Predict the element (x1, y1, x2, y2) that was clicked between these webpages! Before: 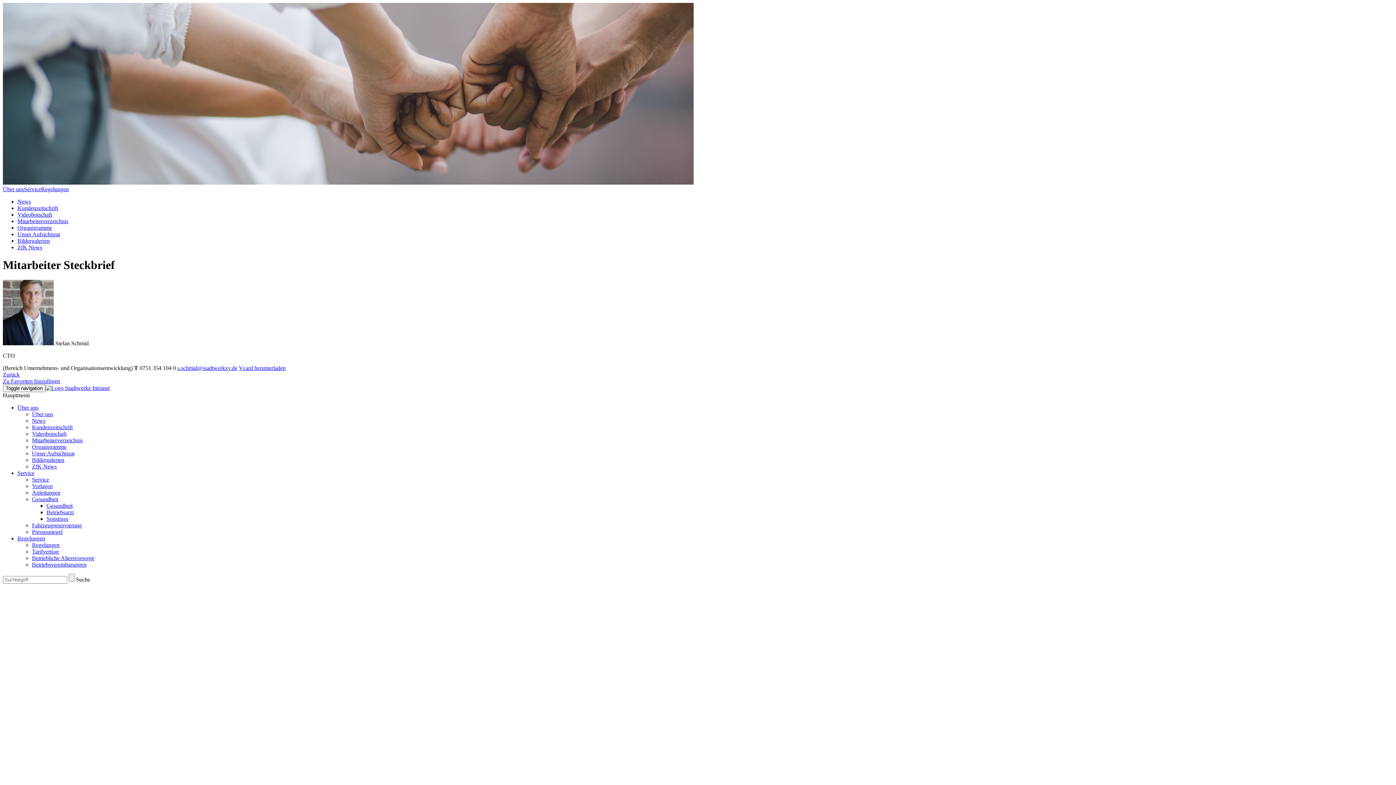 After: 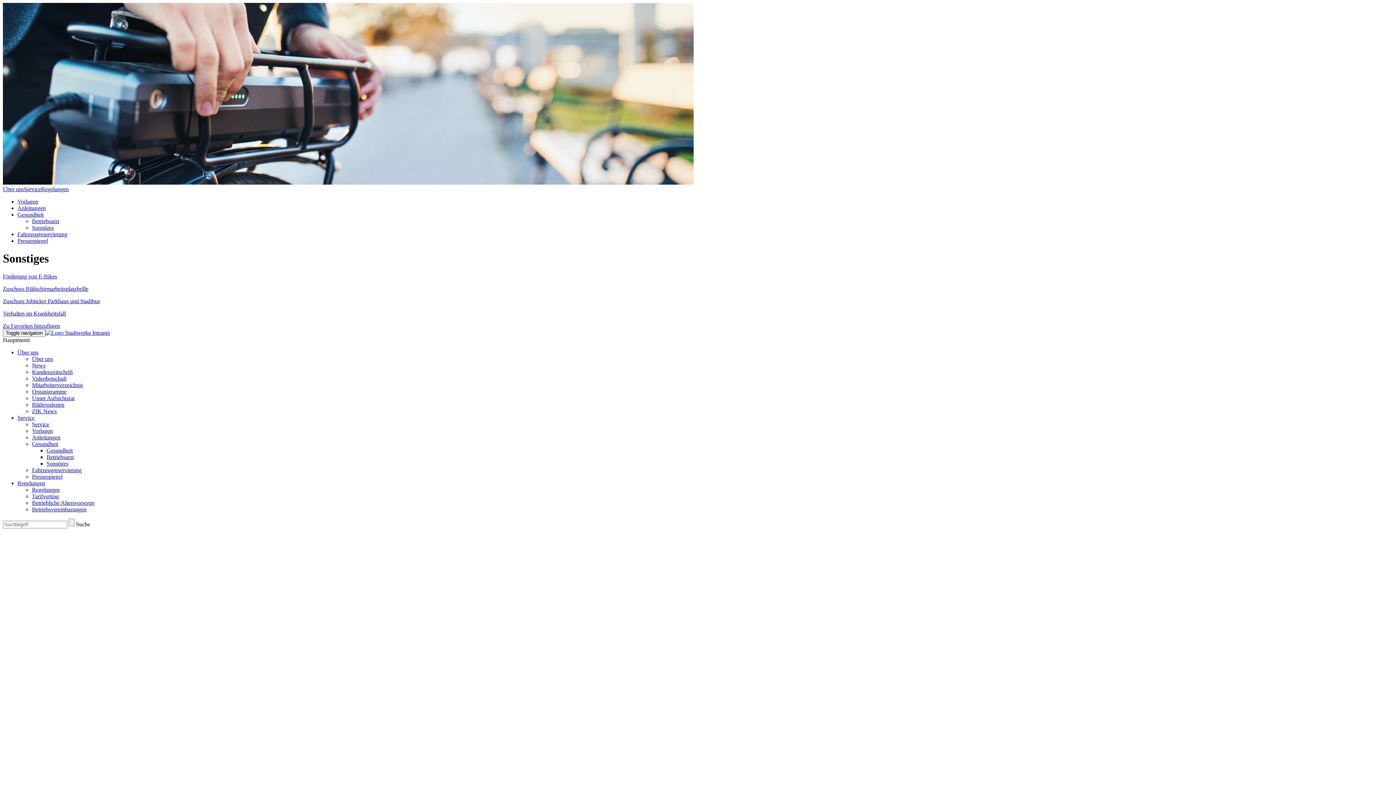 Action: bbox: (46, 515, 68, 522) label: Sonstiges